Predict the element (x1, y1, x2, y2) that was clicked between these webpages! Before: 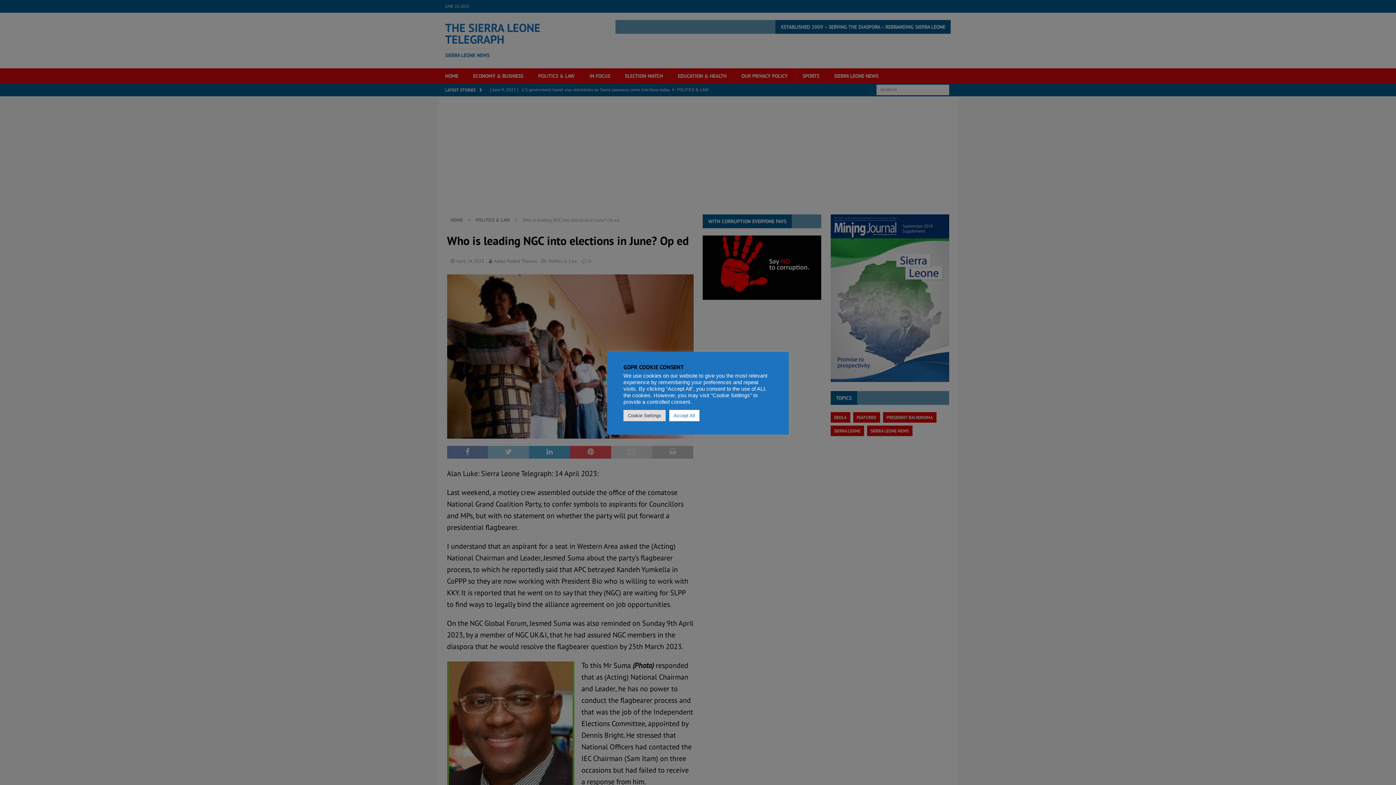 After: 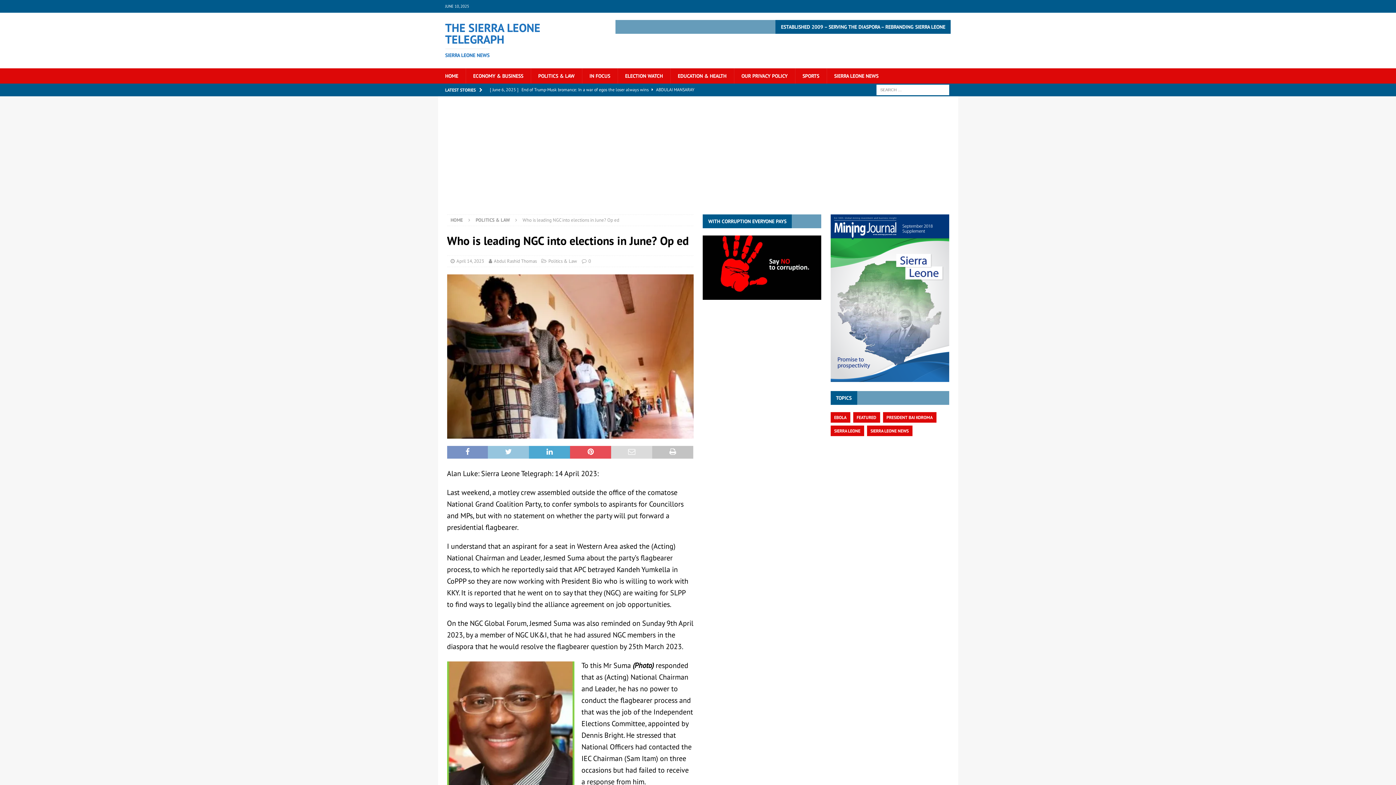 Action: bbox: (669, 410, 699, 421) label: Accept All